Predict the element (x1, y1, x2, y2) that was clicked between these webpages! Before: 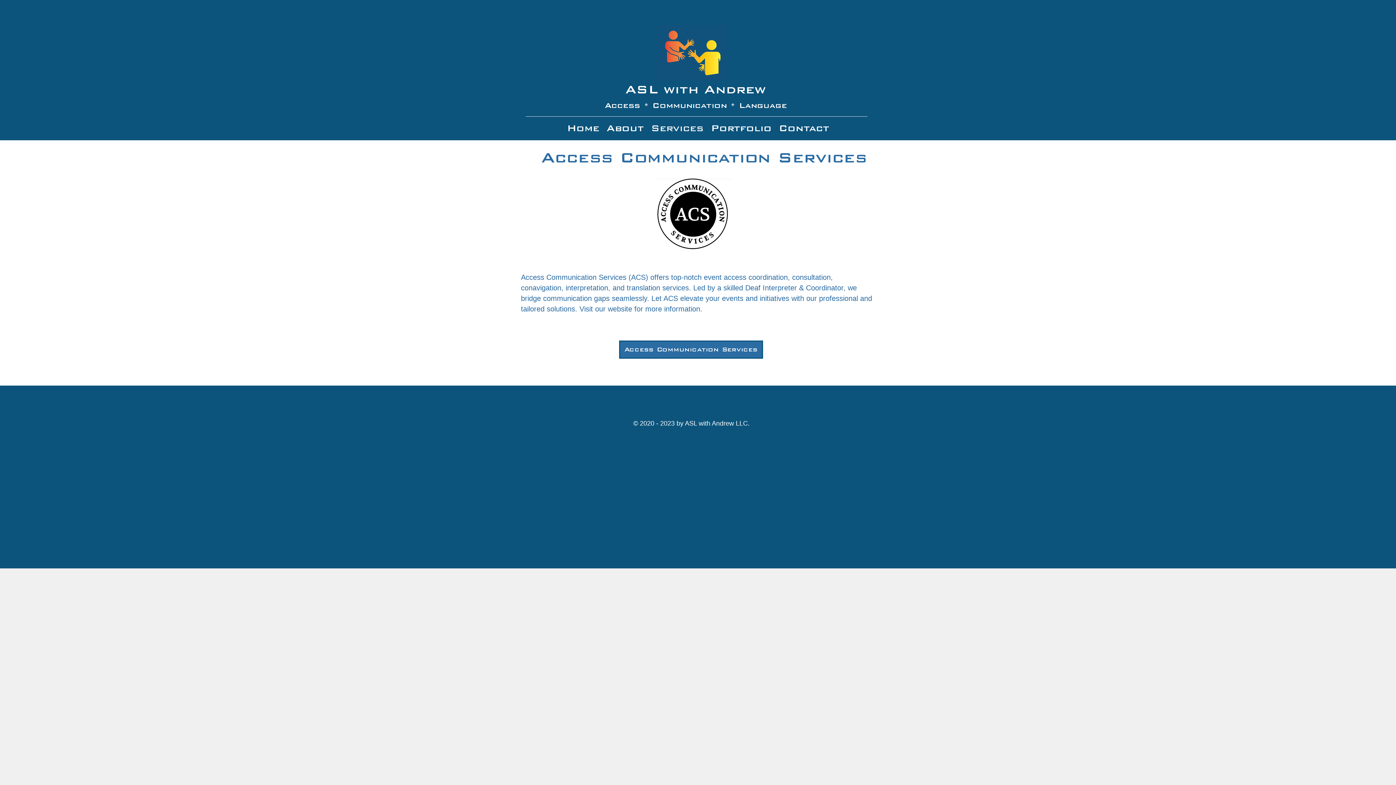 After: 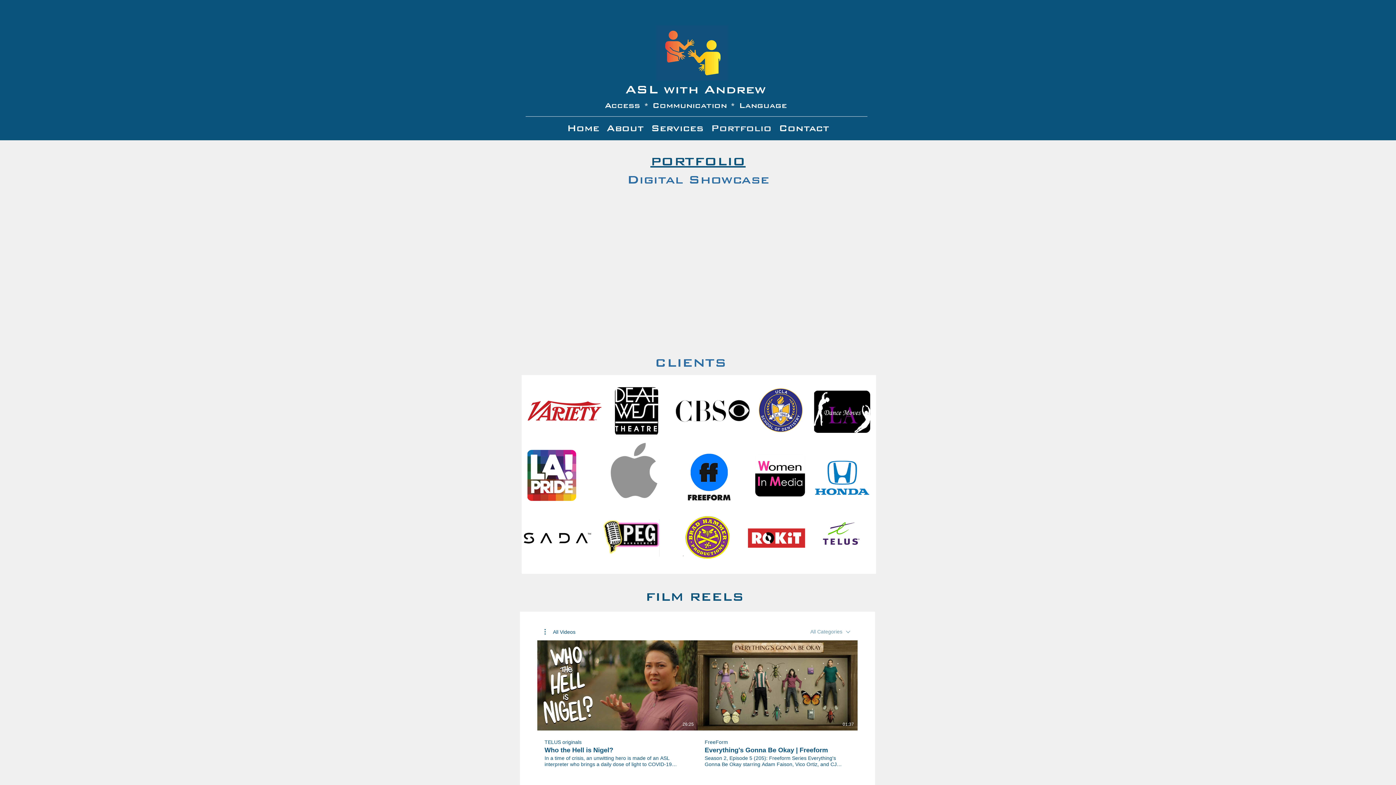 Action: bbox: (707, 120, 775, 134) label: Portfolio